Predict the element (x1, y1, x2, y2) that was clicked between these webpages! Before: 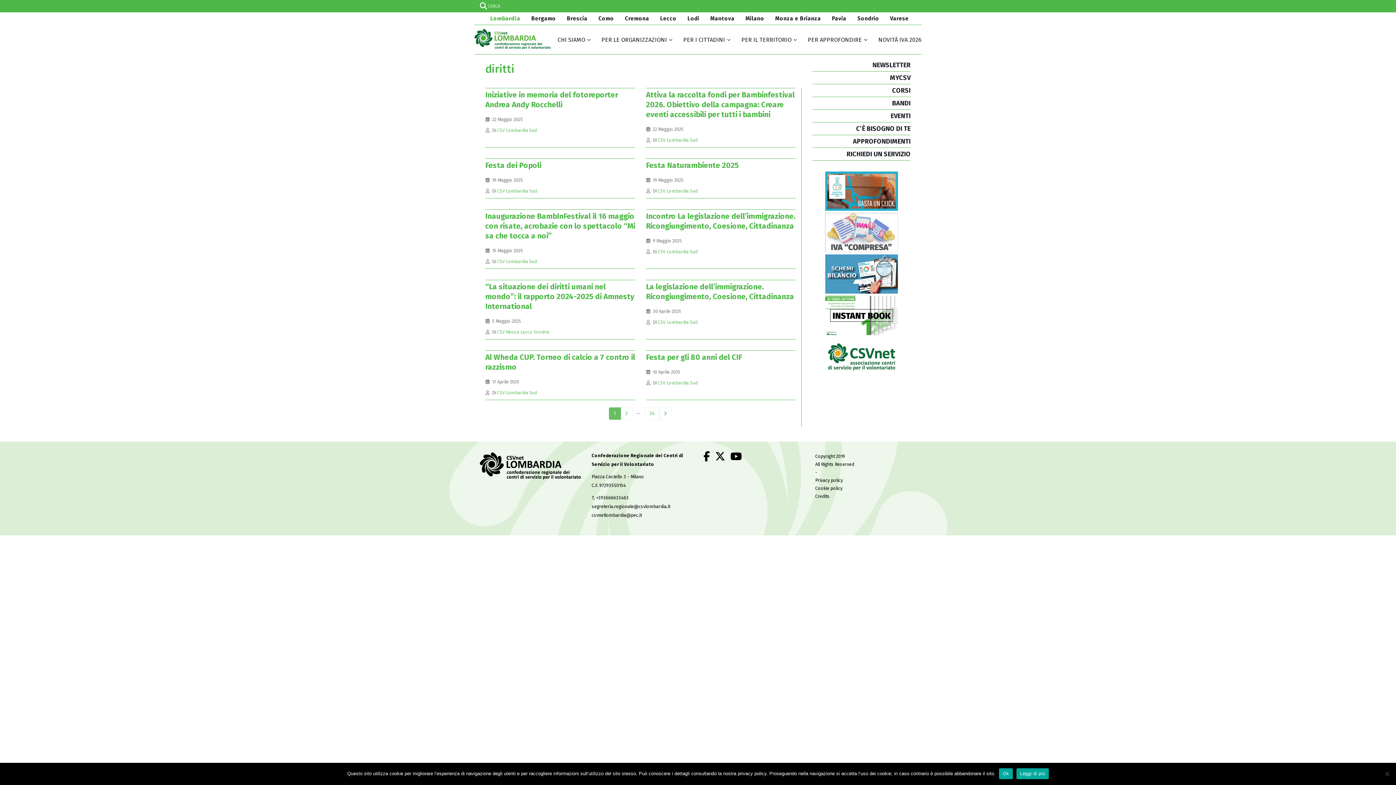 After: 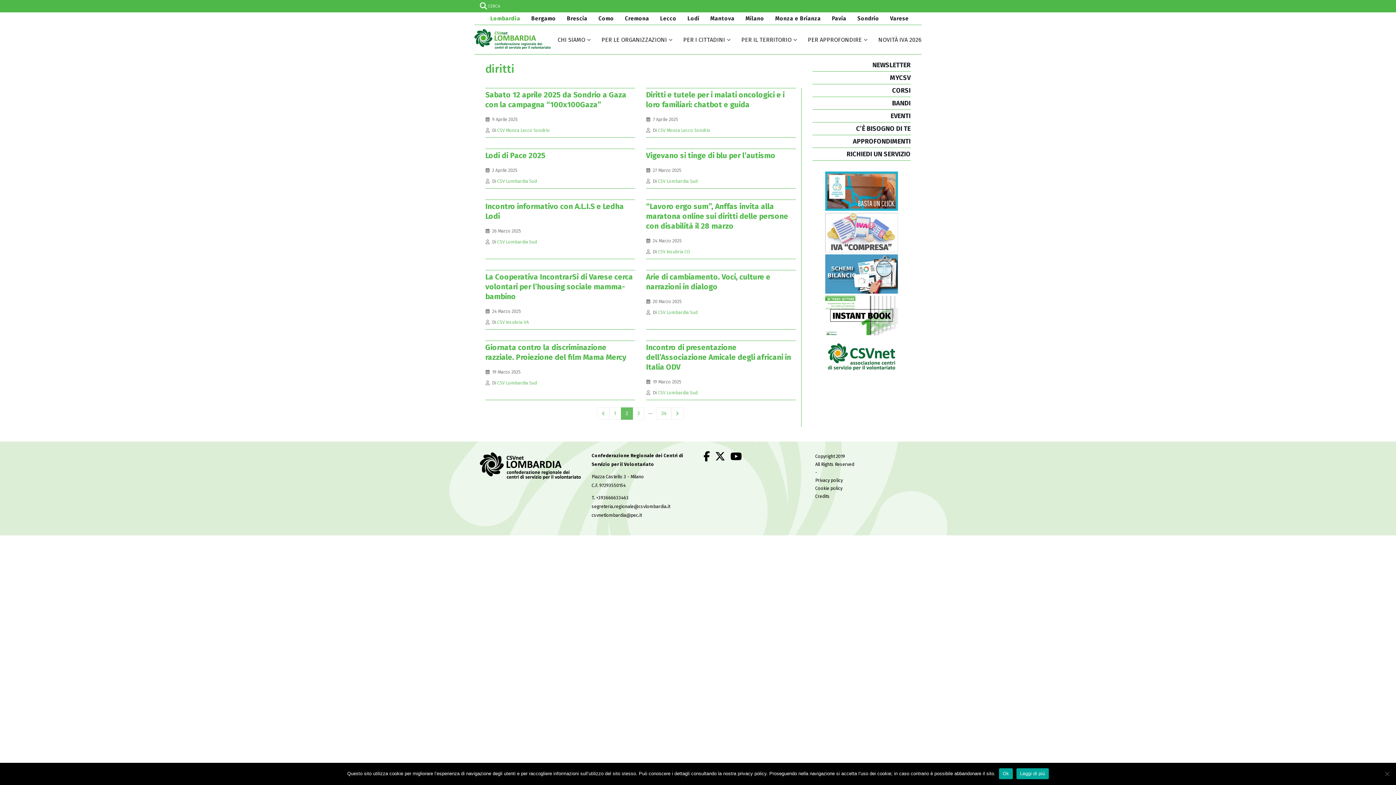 Action: bbox: (659, 407, 671, 420) label: Next  